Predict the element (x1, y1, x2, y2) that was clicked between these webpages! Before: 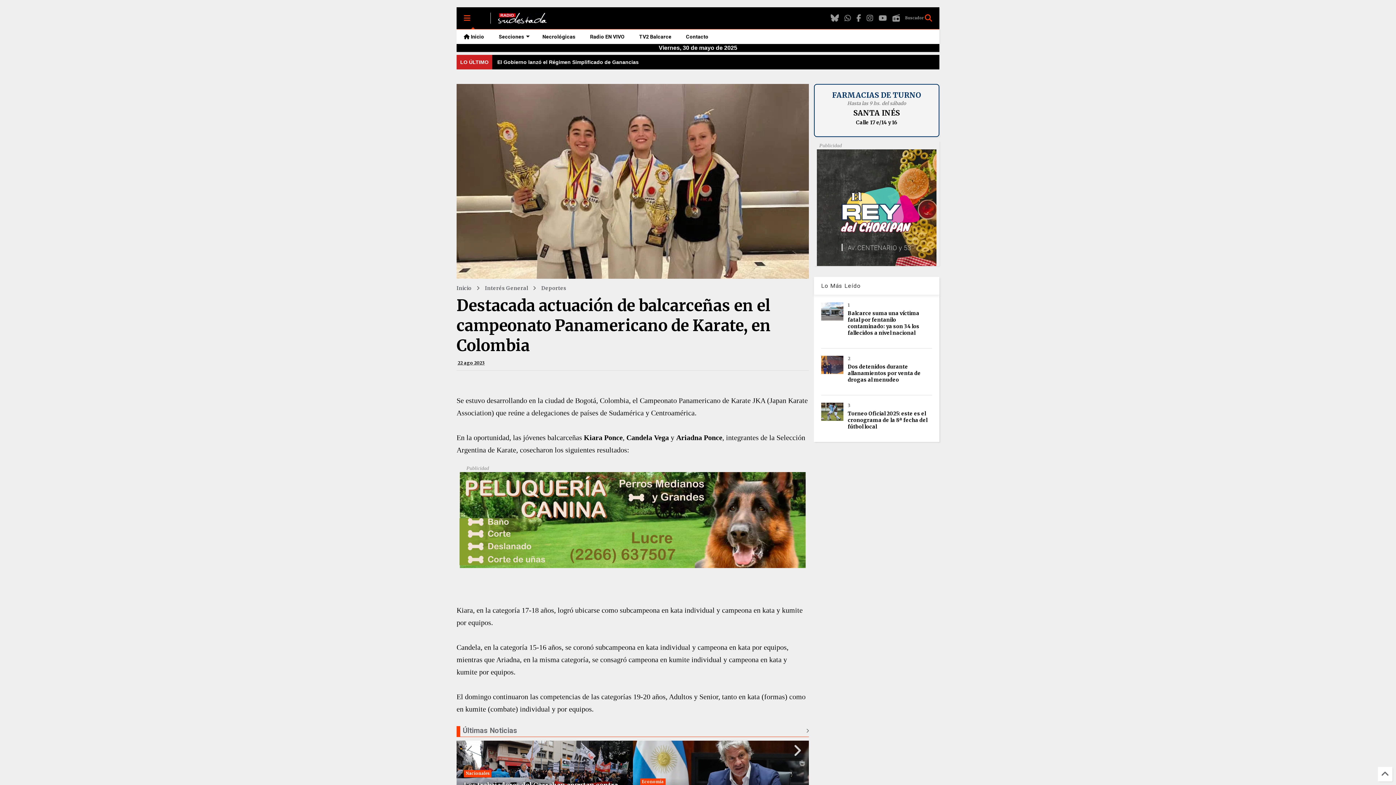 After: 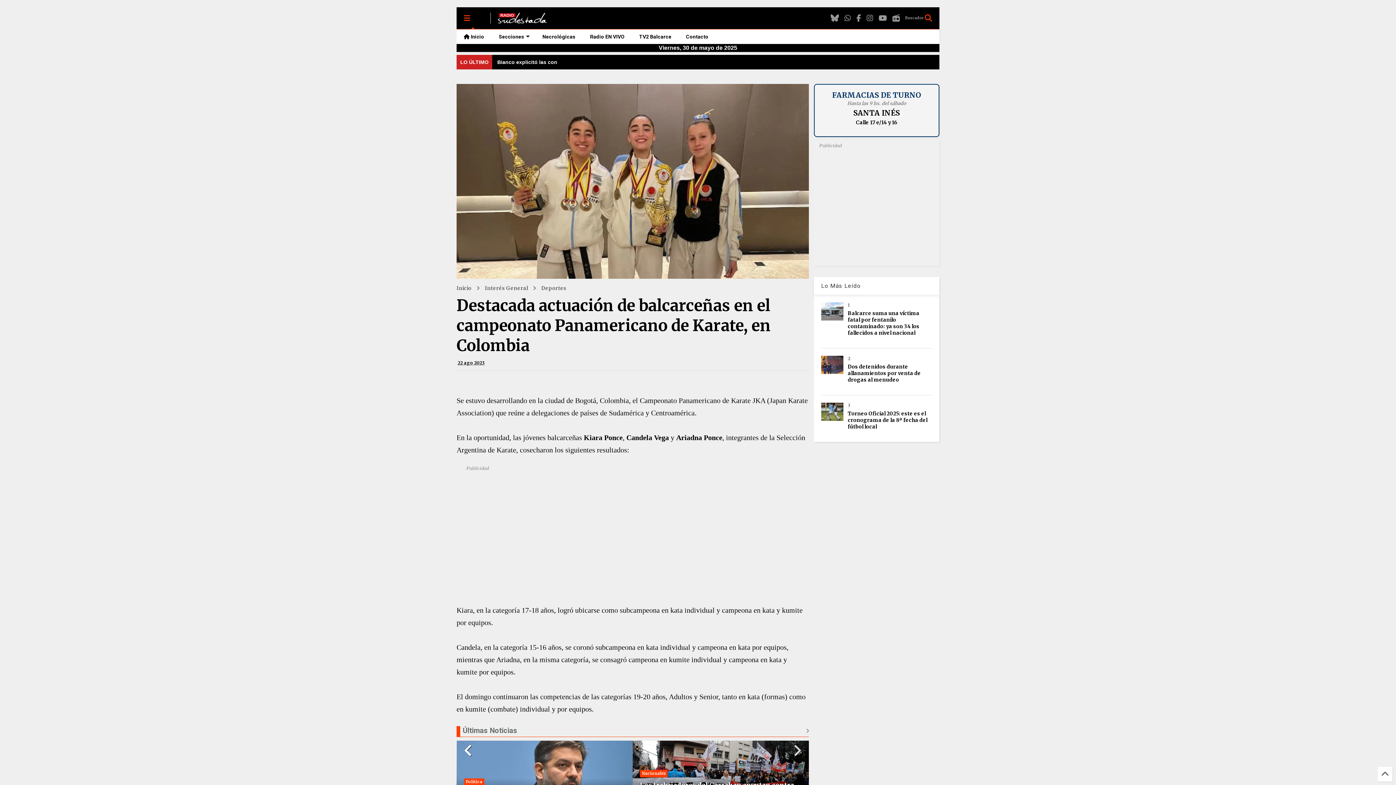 Action: bbox: (456, 741, 480, 761)